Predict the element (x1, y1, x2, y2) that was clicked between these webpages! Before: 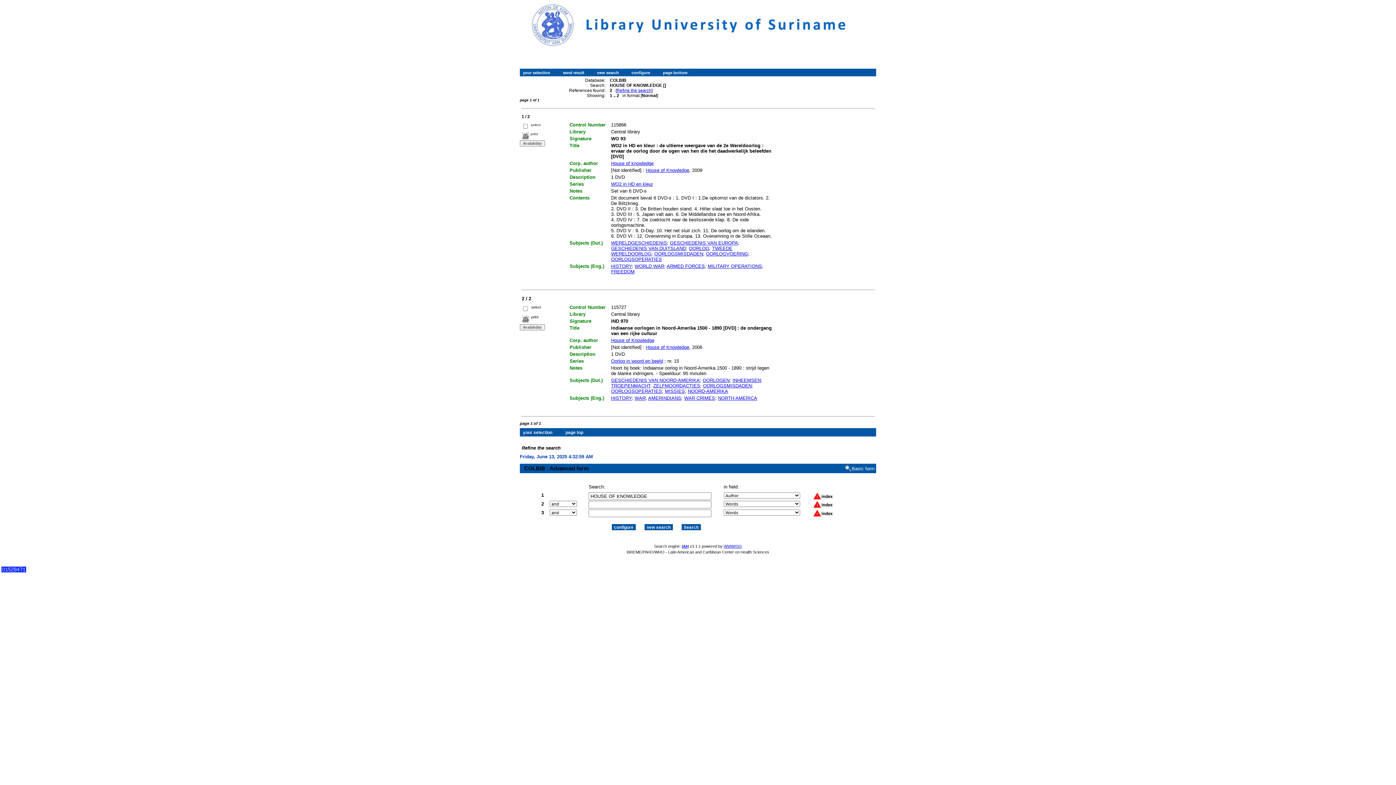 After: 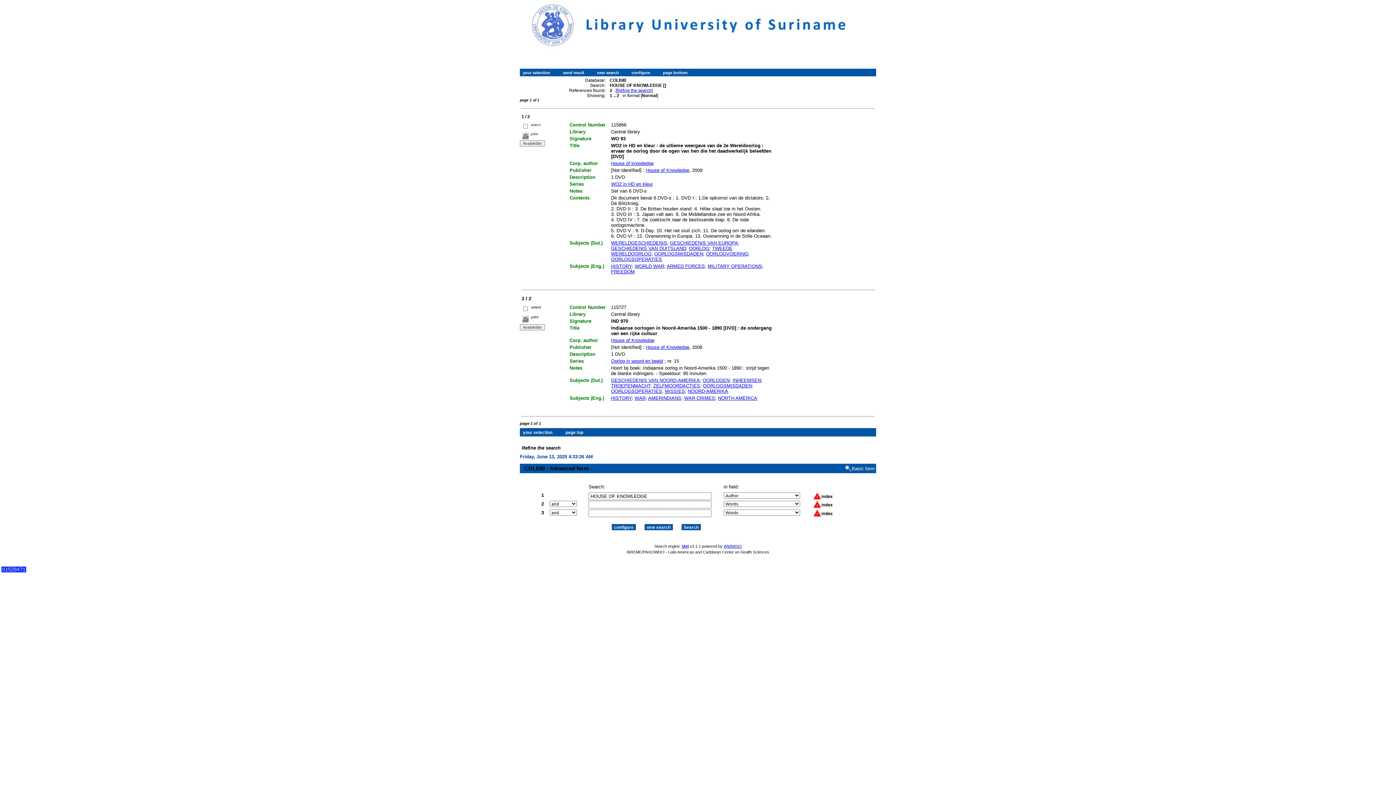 Action: label: Refine the search bbox: (521, 445, 560, 450)